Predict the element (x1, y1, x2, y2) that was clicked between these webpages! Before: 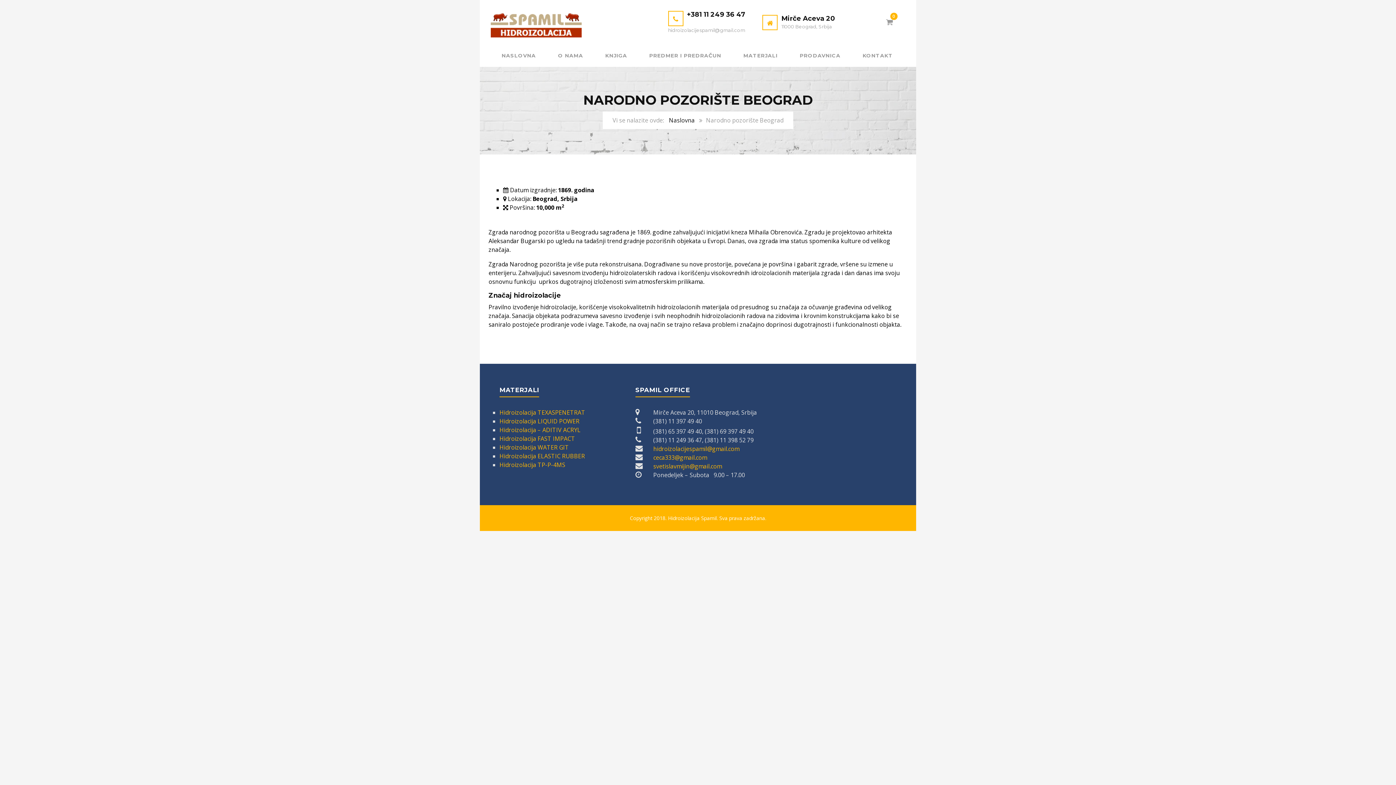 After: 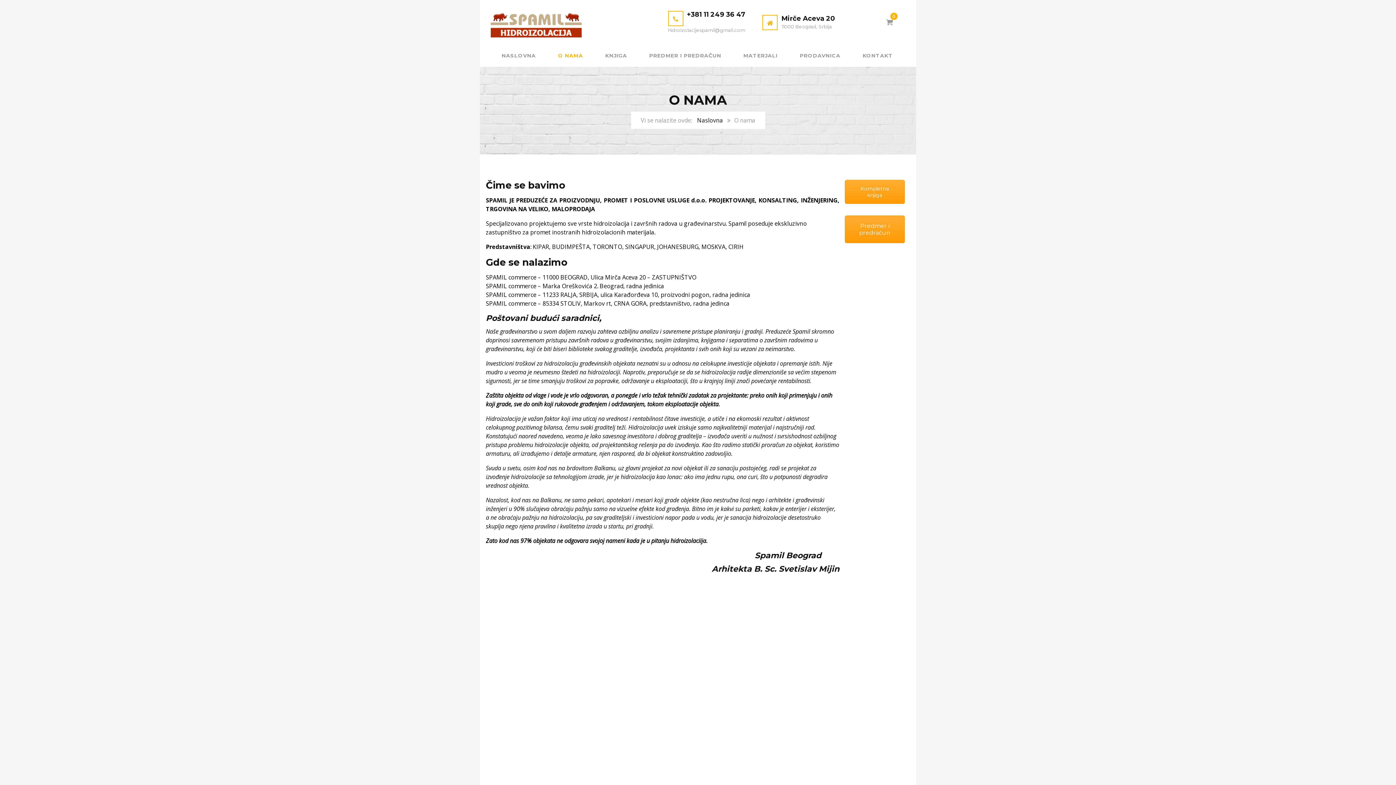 Action: bbox: (547, 44, 594, 66) label: O NAMA